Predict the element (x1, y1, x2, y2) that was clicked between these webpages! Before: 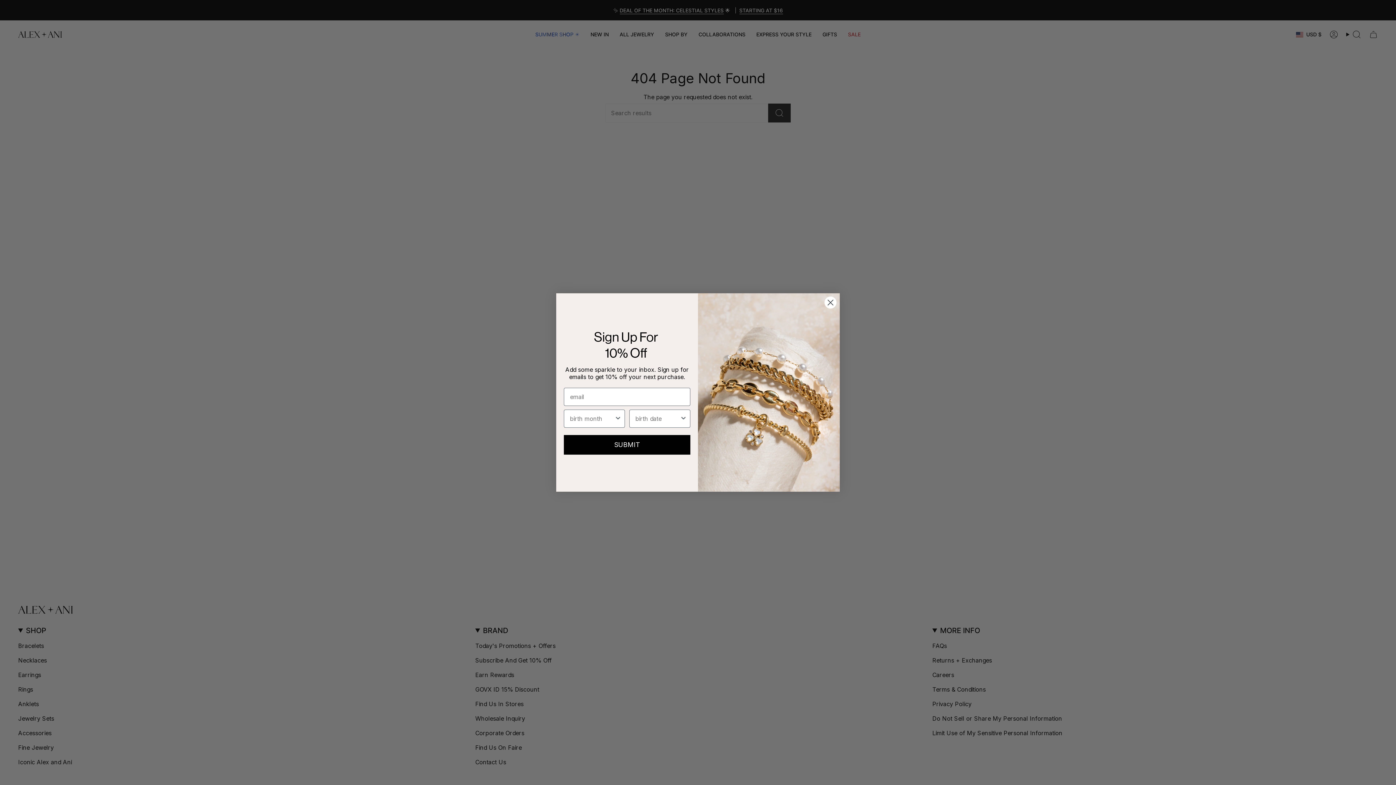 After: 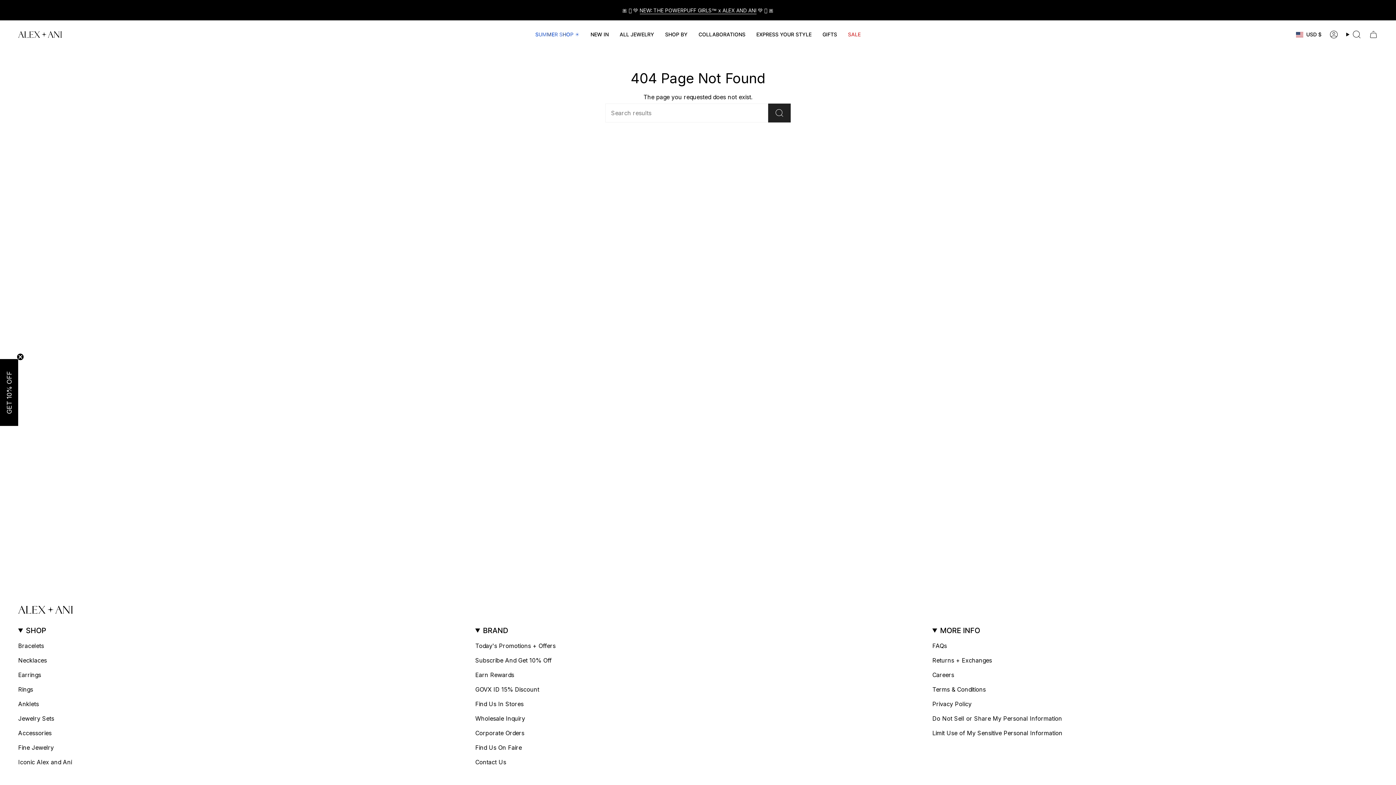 Action: bbox: (824, 296, 837, 309) label: Close dialog